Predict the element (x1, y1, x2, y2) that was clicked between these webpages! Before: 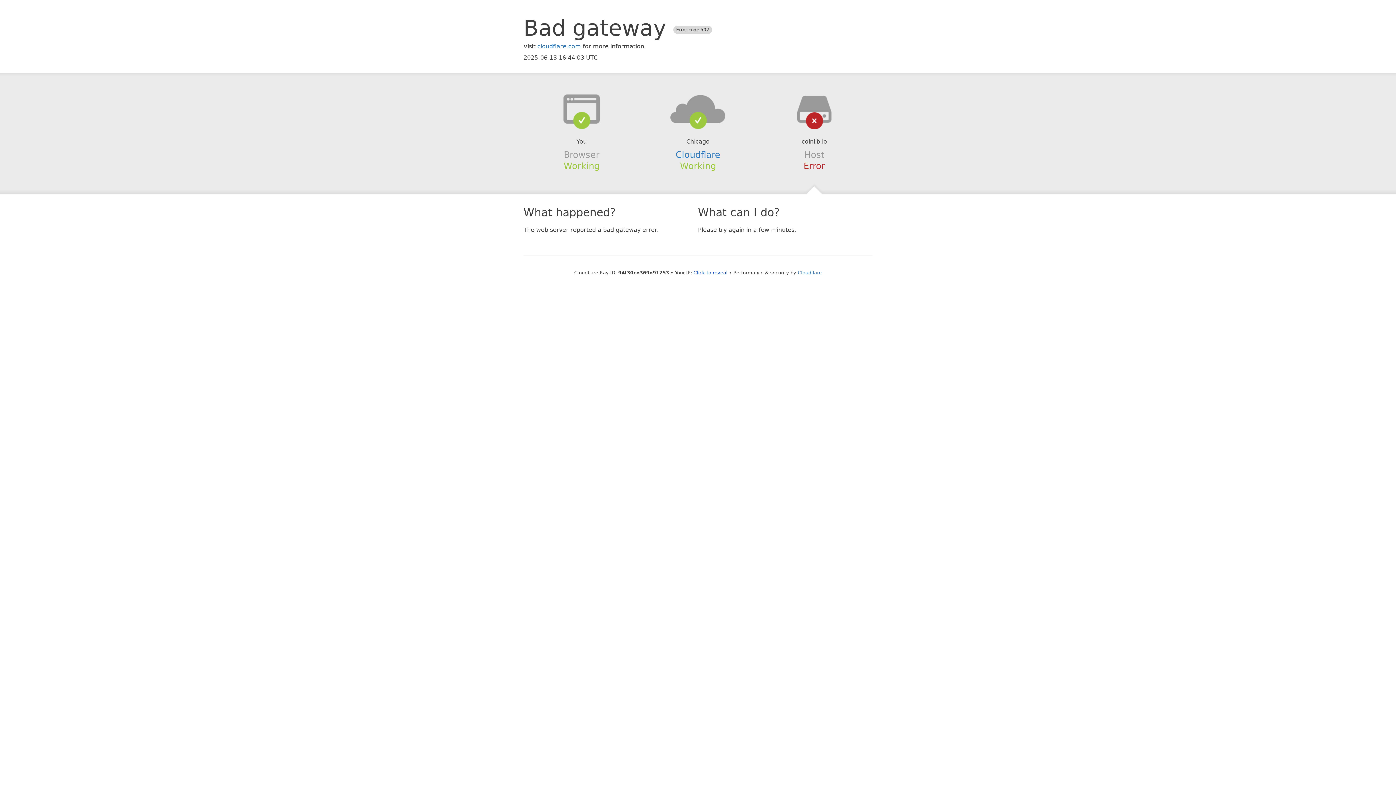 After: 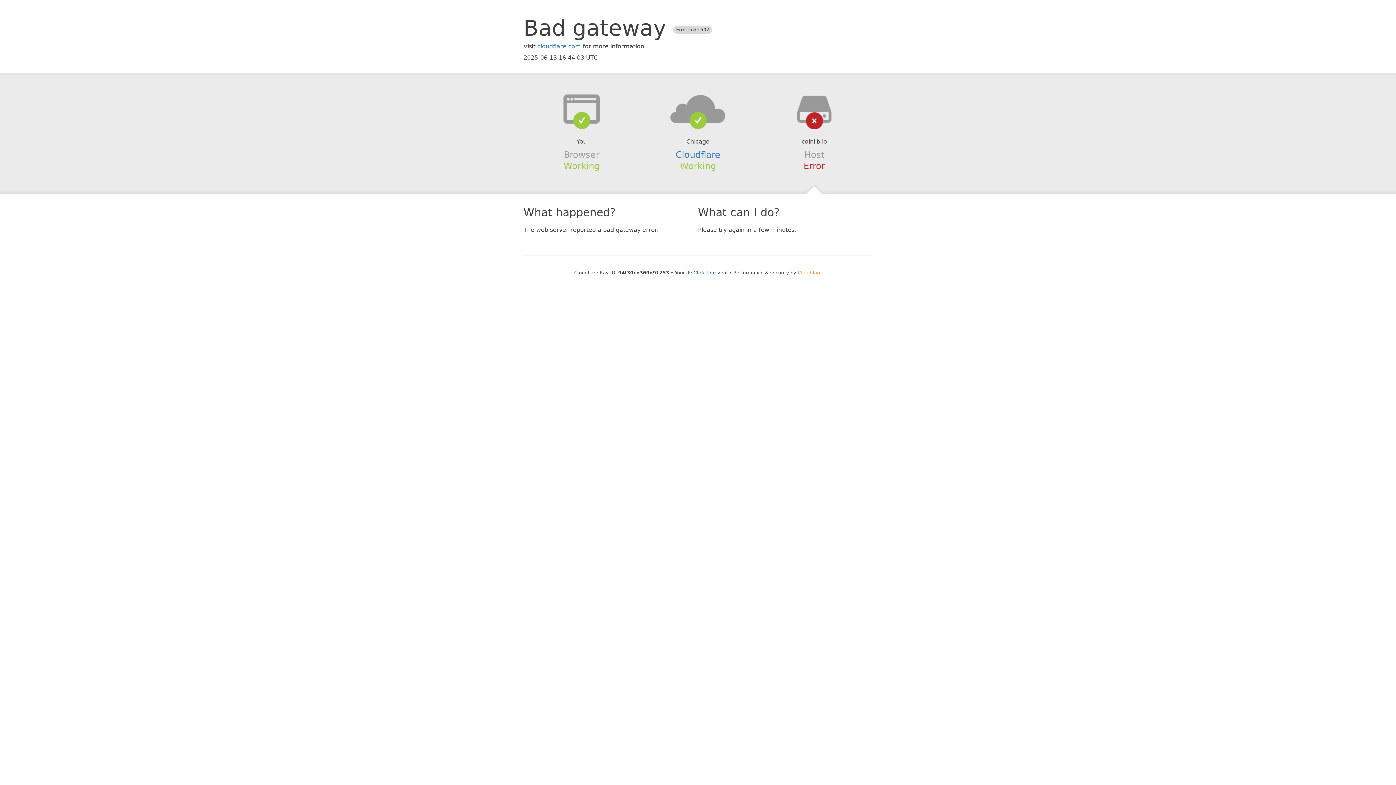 Action: label: Cloudflare bbox: (798, 270, 822, 275)